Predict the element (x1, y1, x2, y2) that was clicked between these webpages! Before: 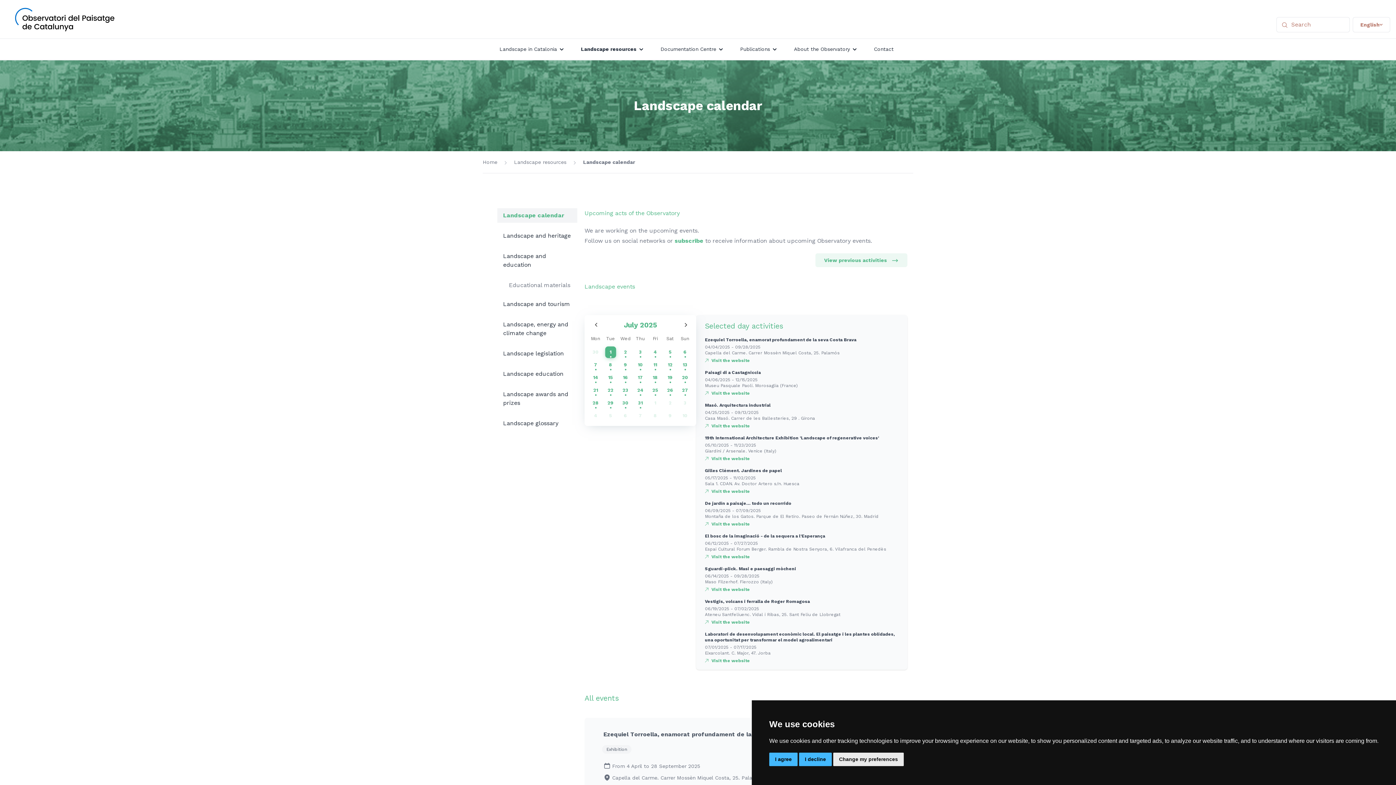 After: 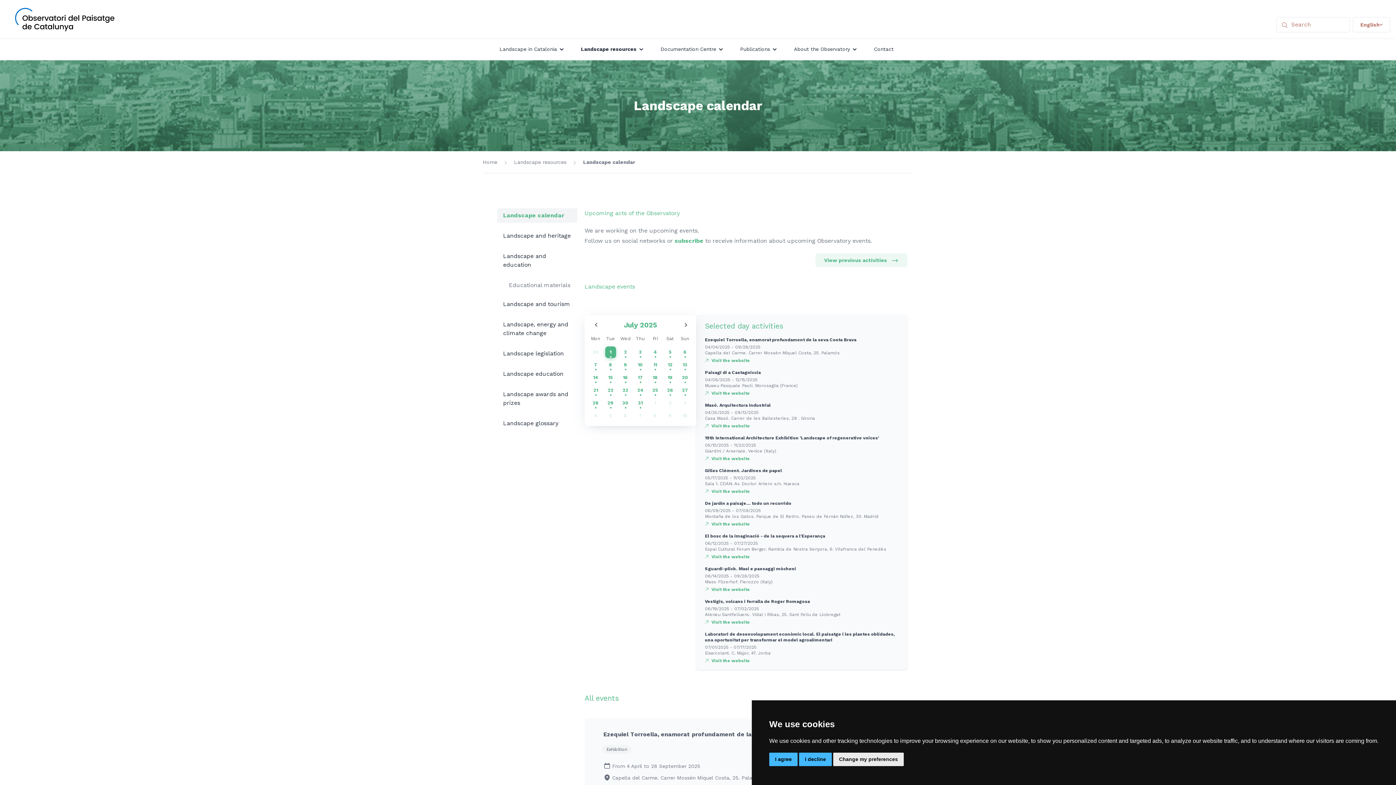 Action: bbox: (711, 357, 750, 363) label: Visit the website